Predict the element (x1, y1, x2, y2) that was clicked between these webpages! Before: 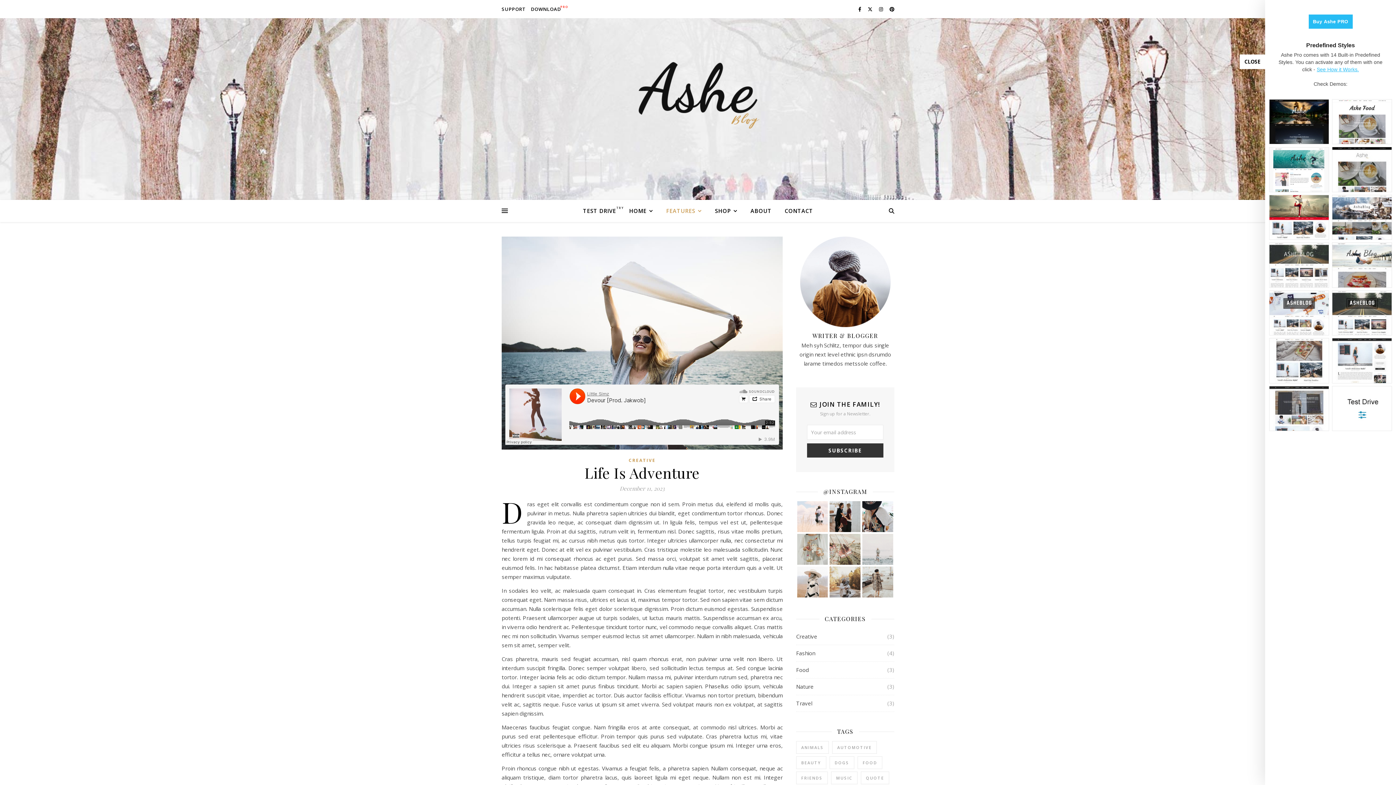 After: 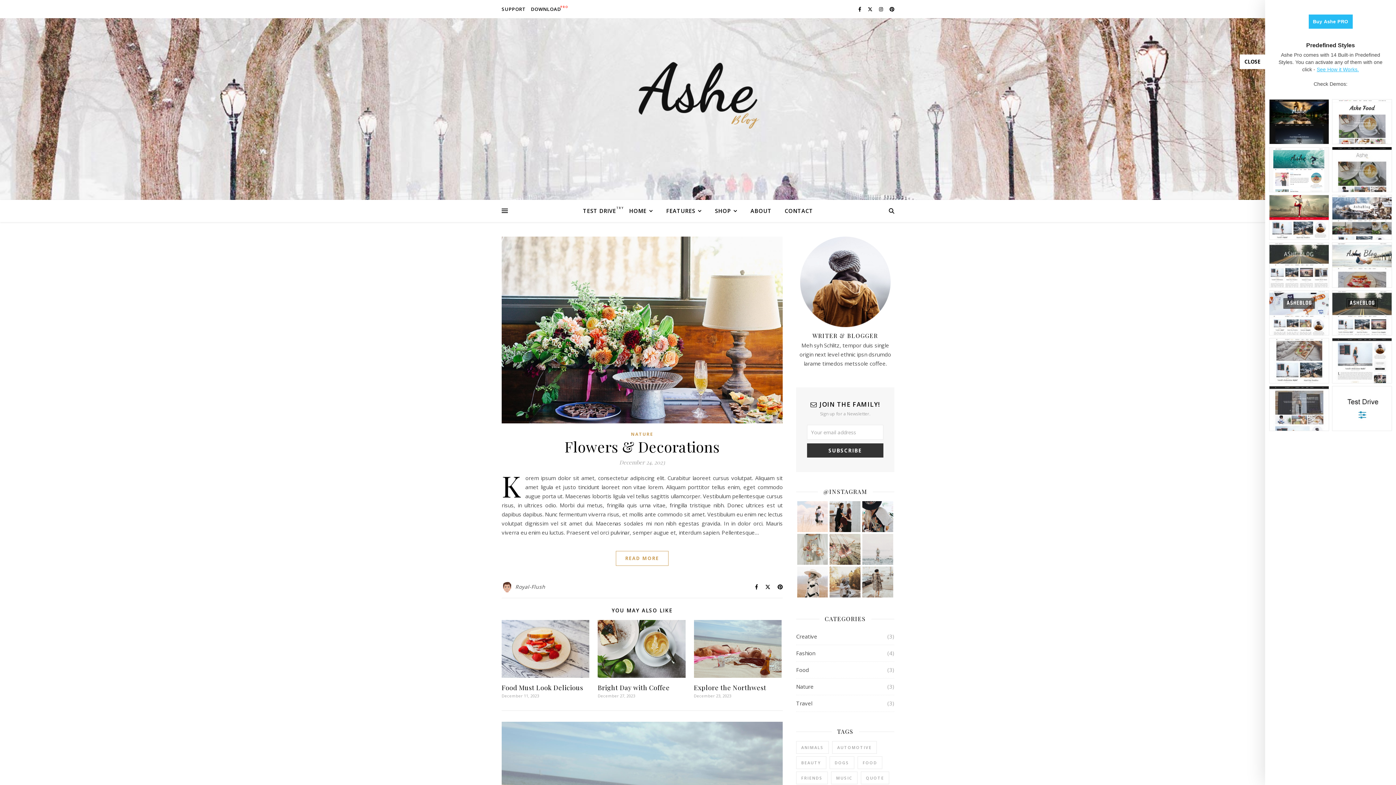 Action: bbox: (829, 756, 854, 769) label: Dogs (3 items)